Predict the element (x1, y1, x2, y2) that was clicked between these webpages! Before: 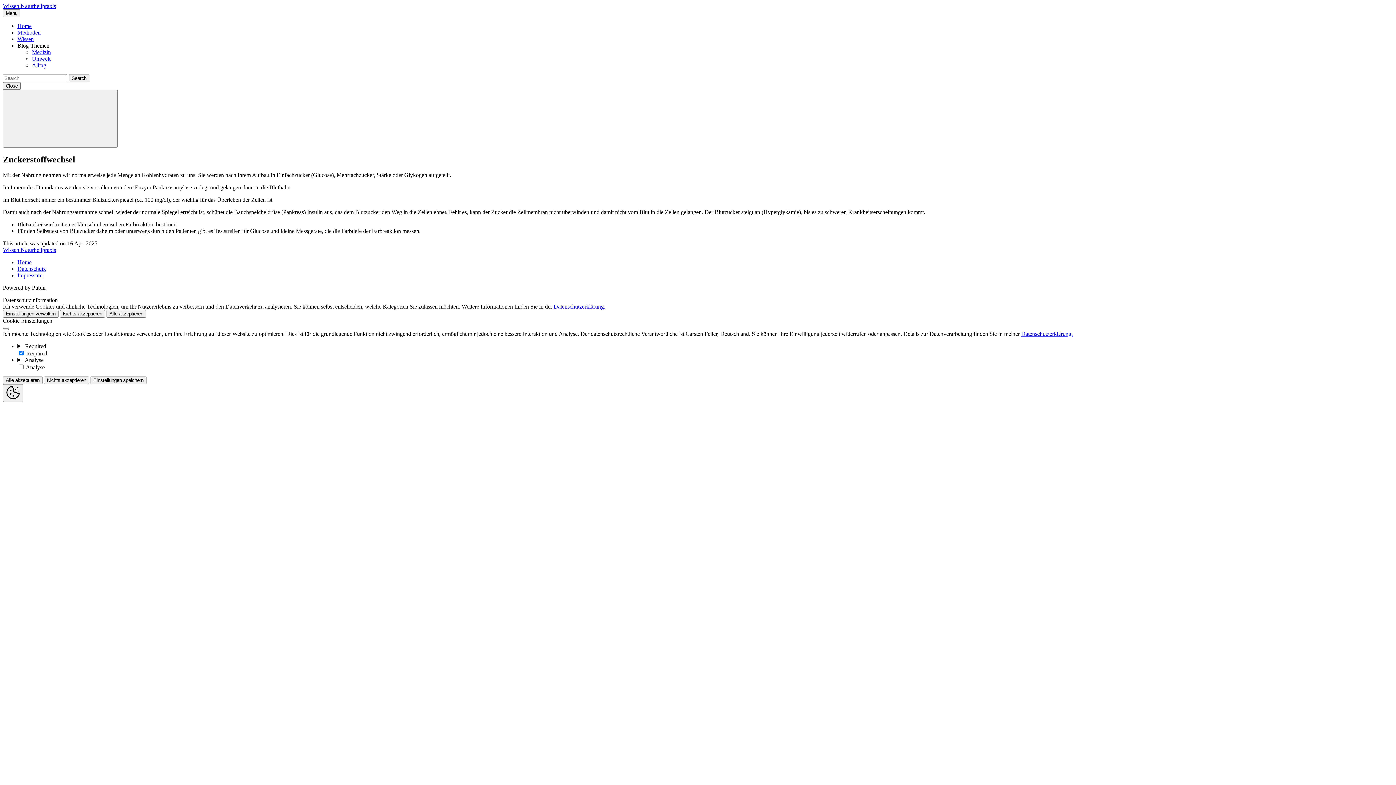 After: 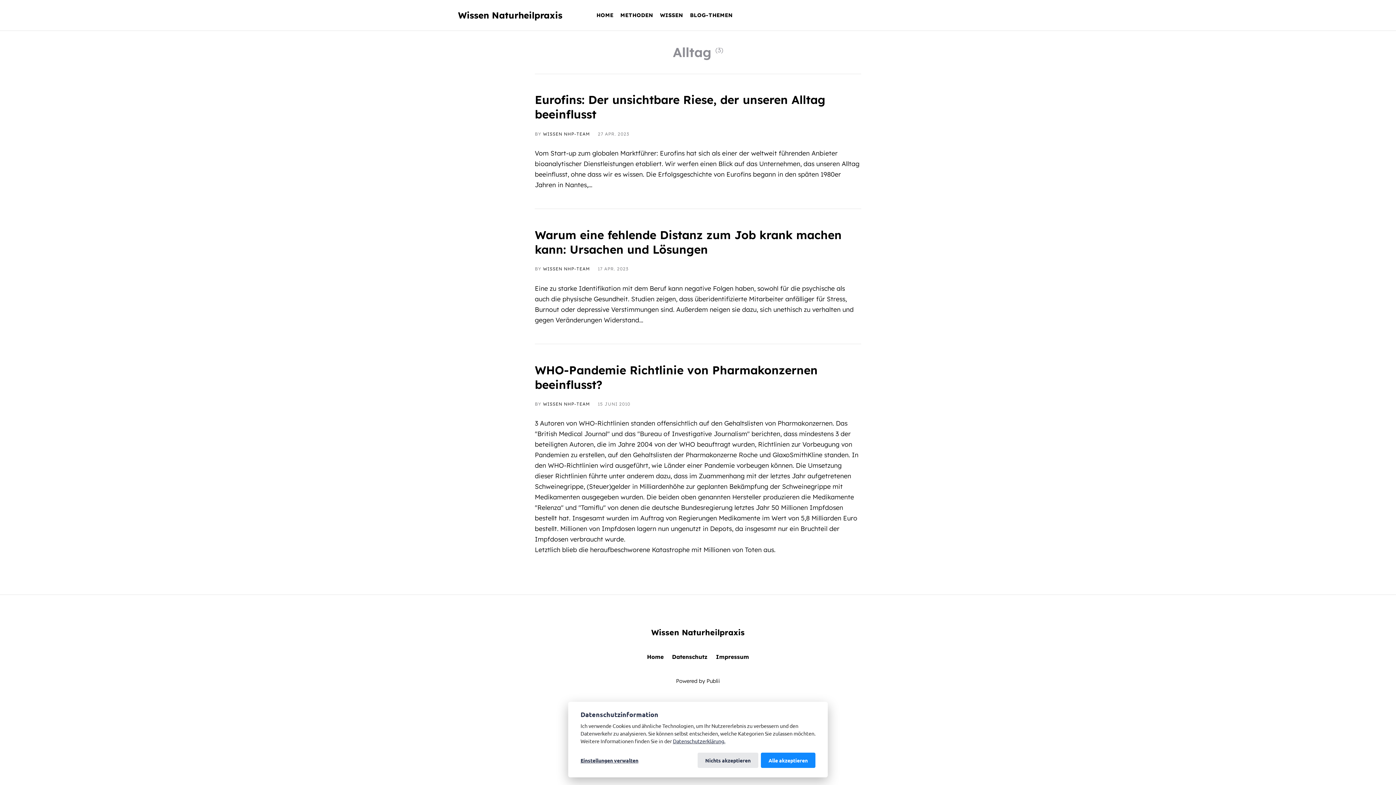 Action: bbox: (32, 62, 46, 68) label: Alltag